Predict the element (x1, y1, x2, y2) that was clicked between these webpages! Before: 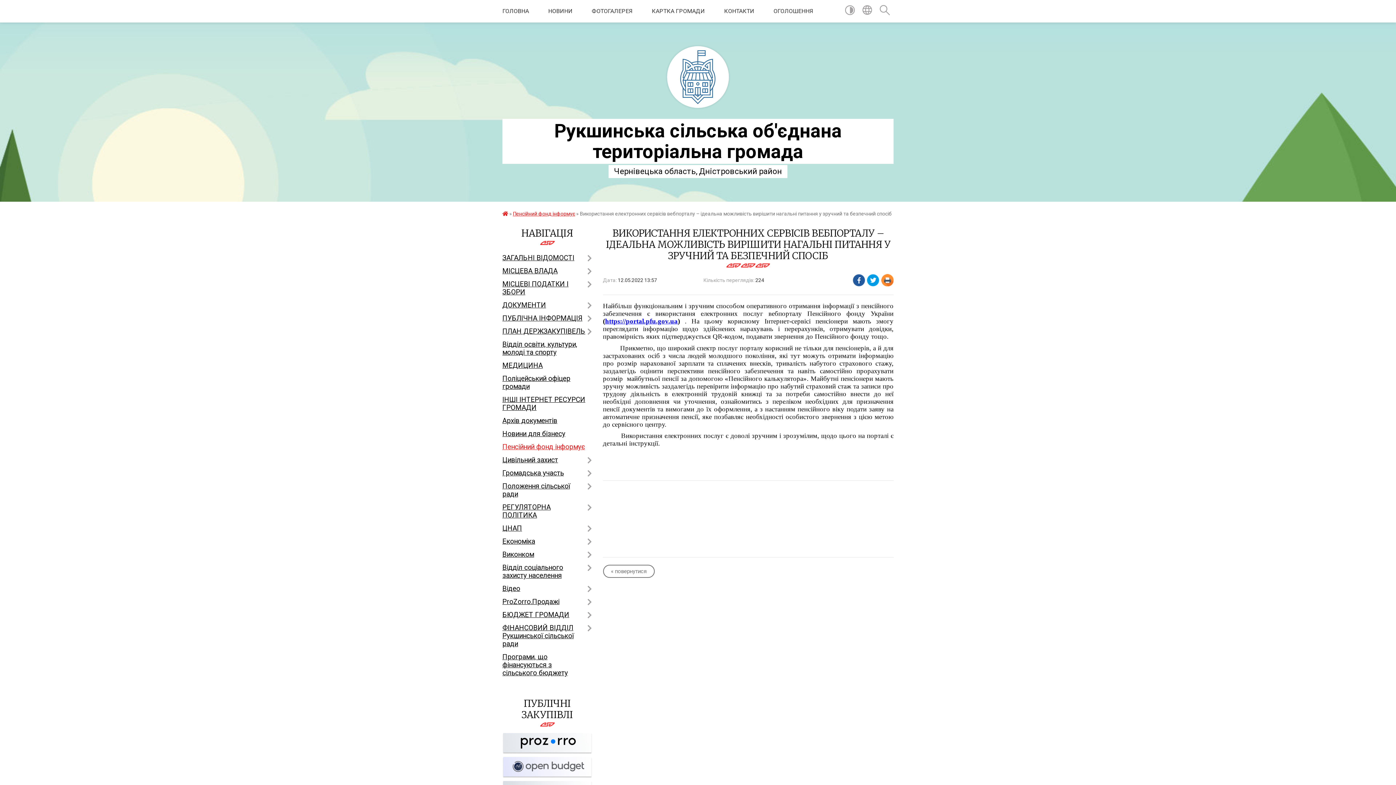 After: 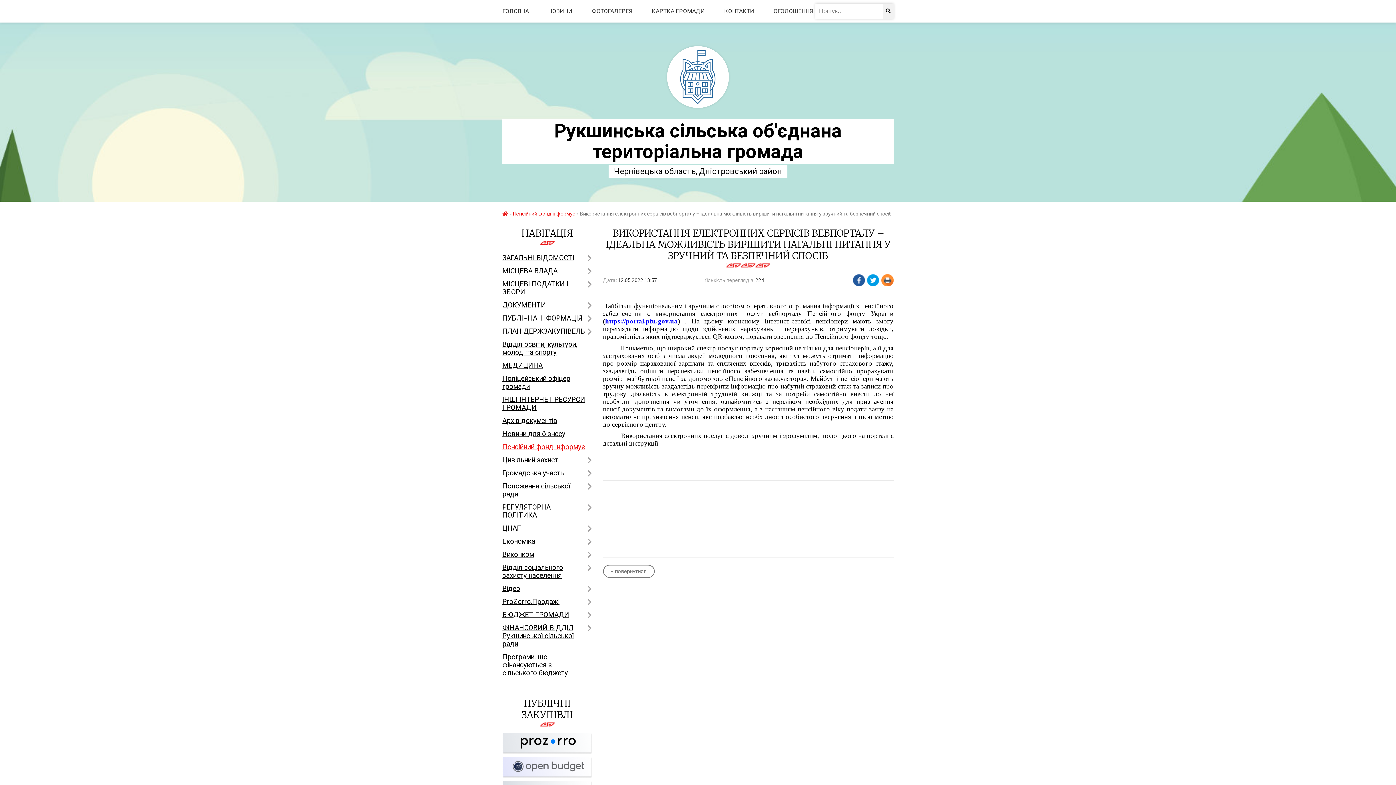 Action: bbox: (879, 5, 890, 17)